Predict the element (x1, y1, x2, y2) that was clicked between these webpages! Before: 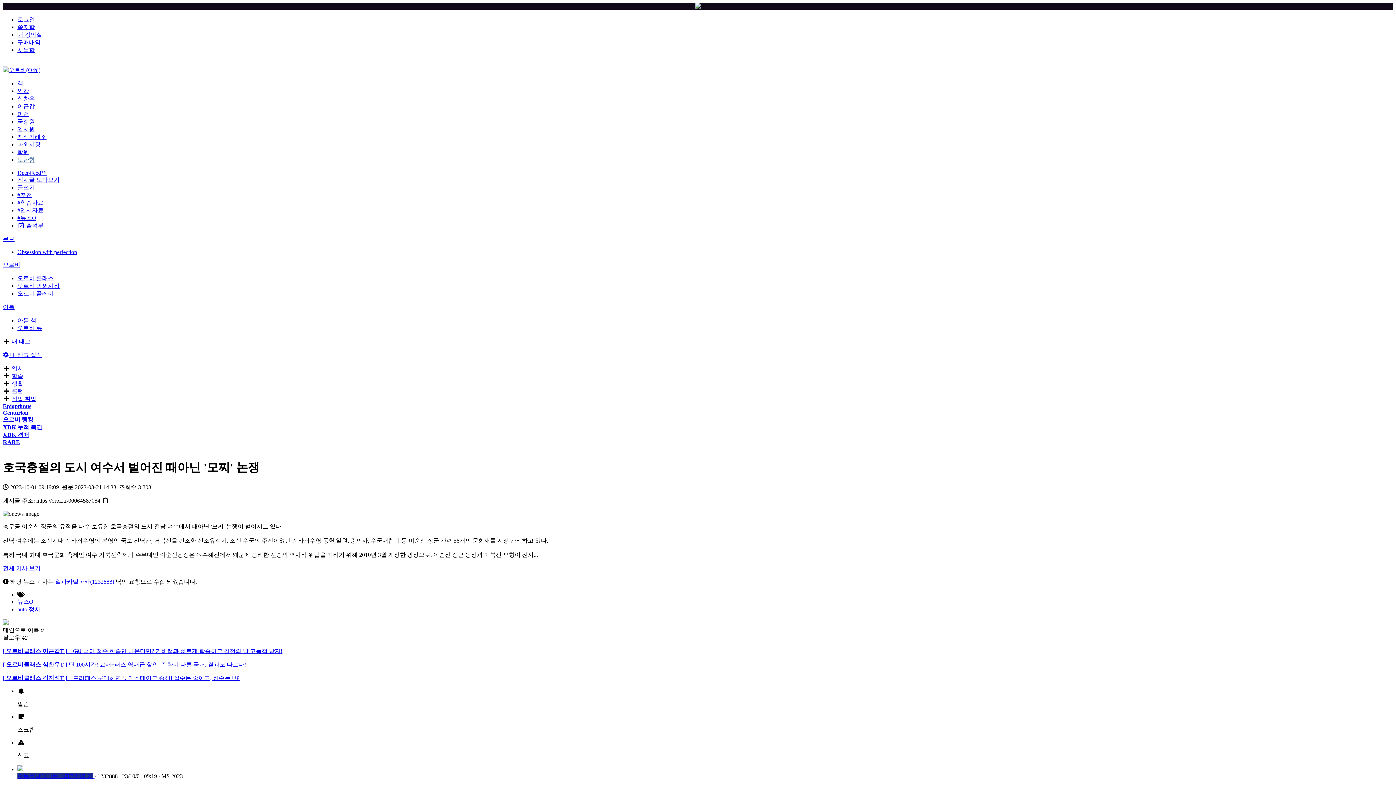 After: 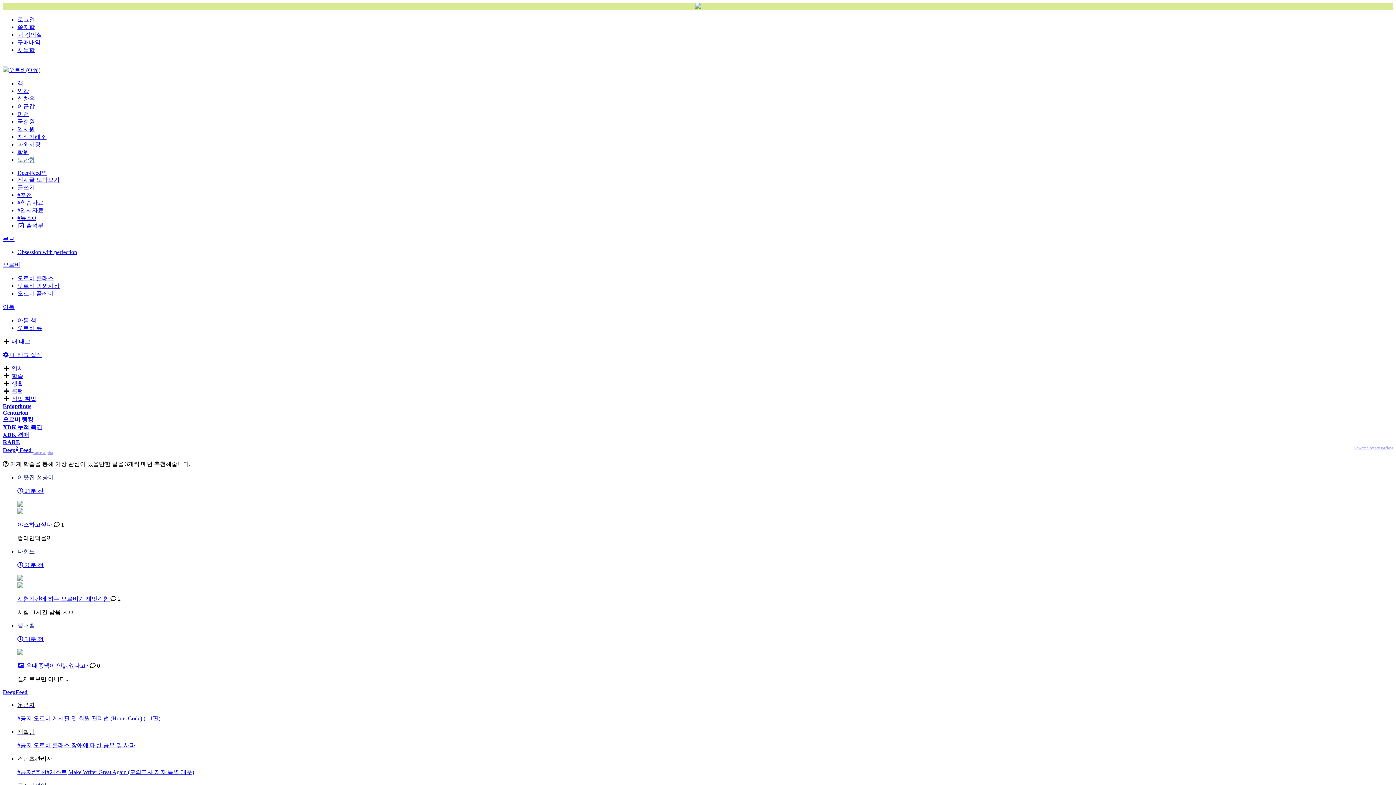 Action: label: DeepFeed™ bbox: (17, 169, 46, 176)